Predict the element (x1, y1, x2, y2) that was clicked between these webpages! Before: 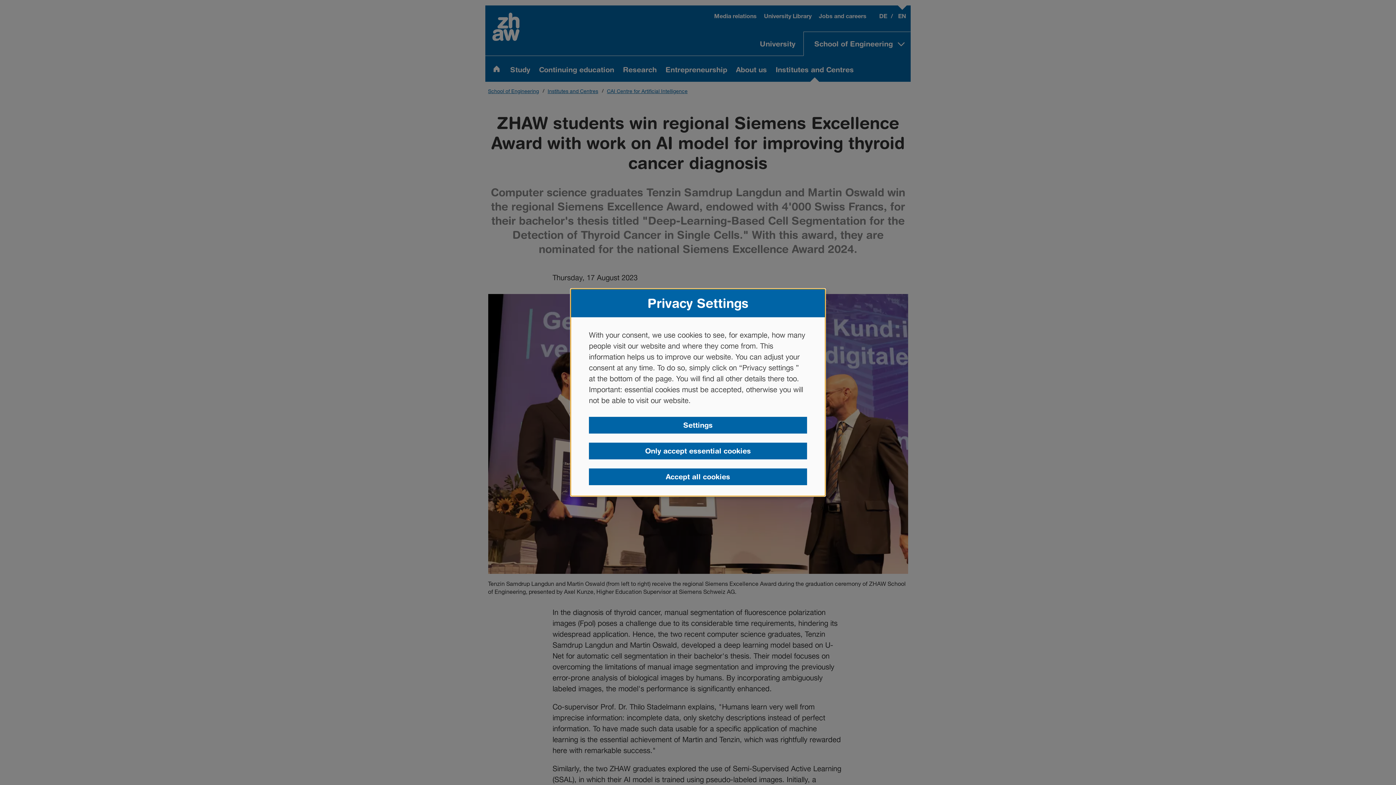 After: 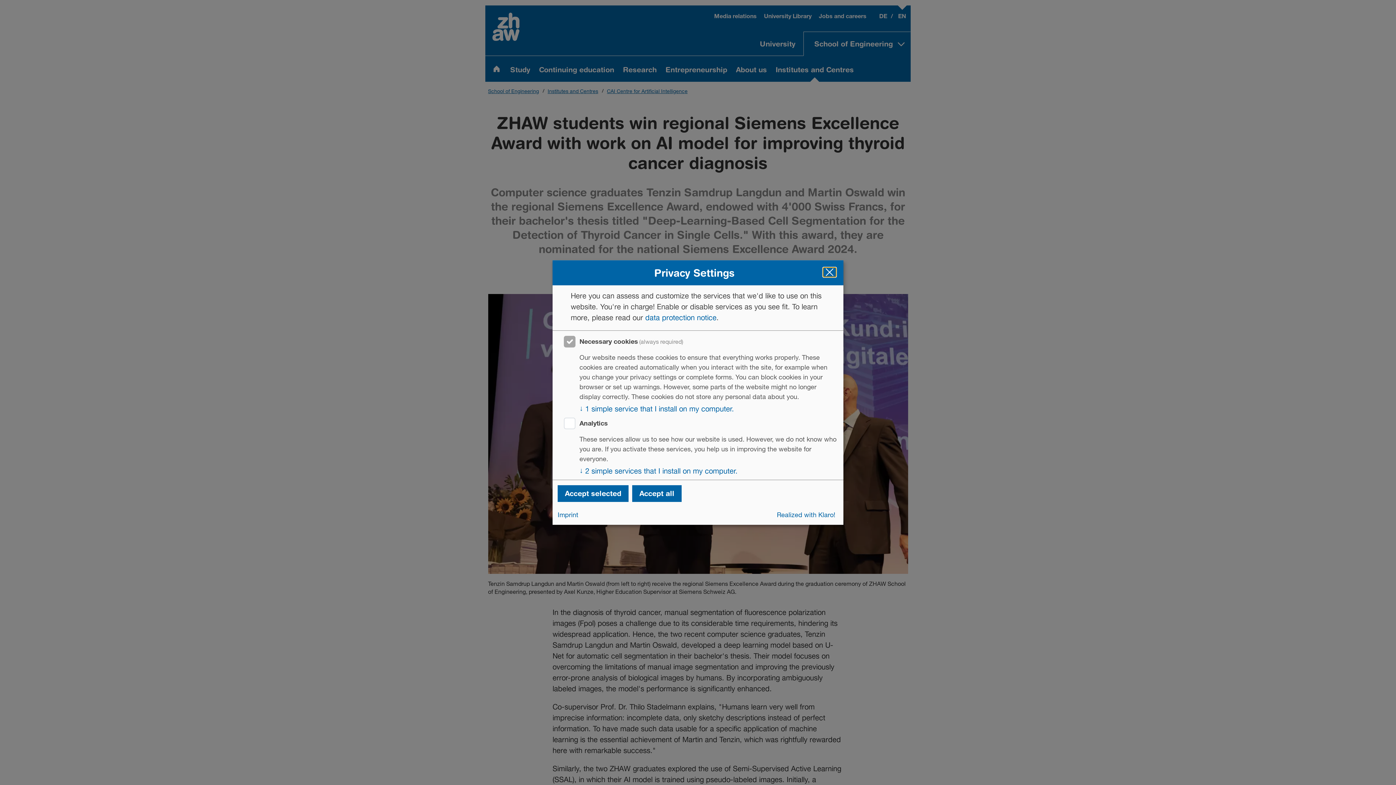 Action: bbox: (589, 417, 807, 433) label: Settings